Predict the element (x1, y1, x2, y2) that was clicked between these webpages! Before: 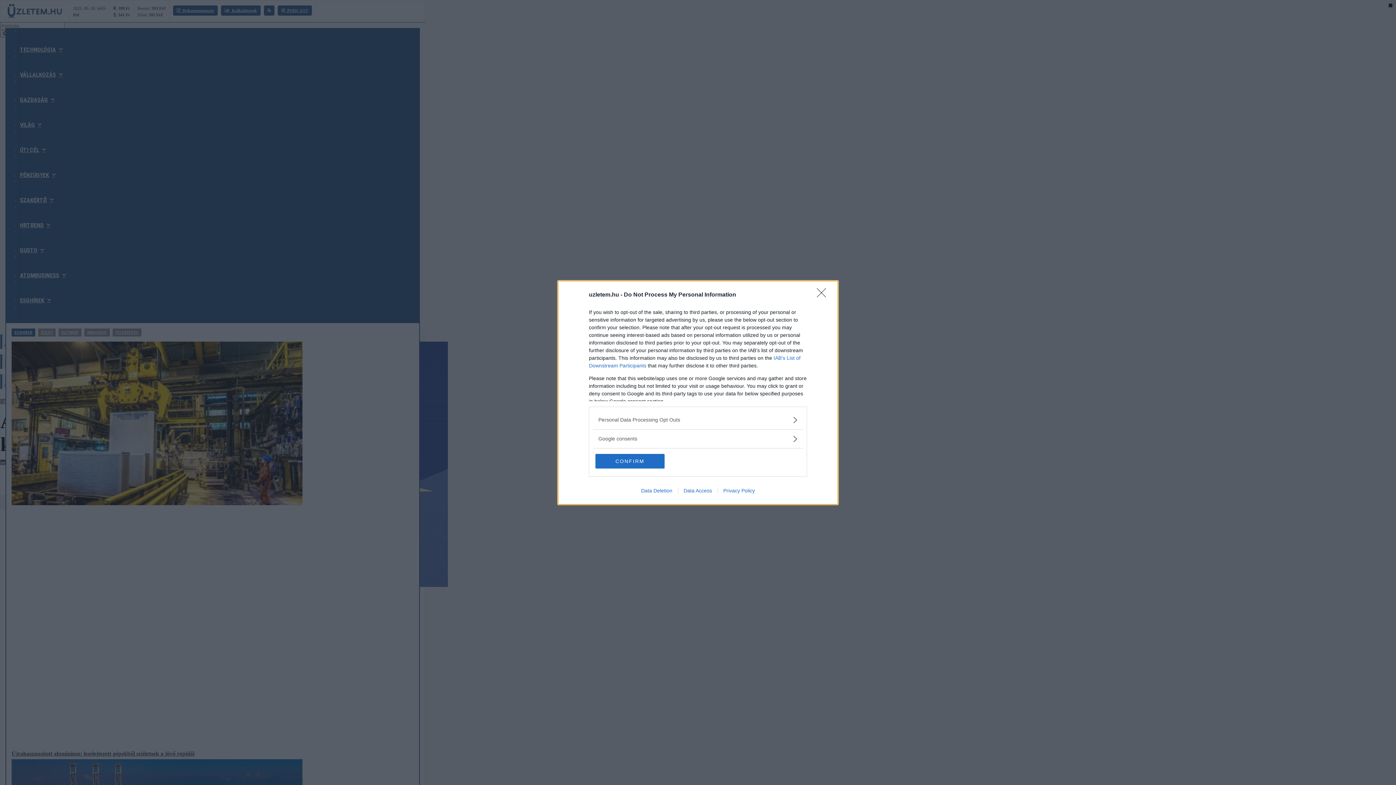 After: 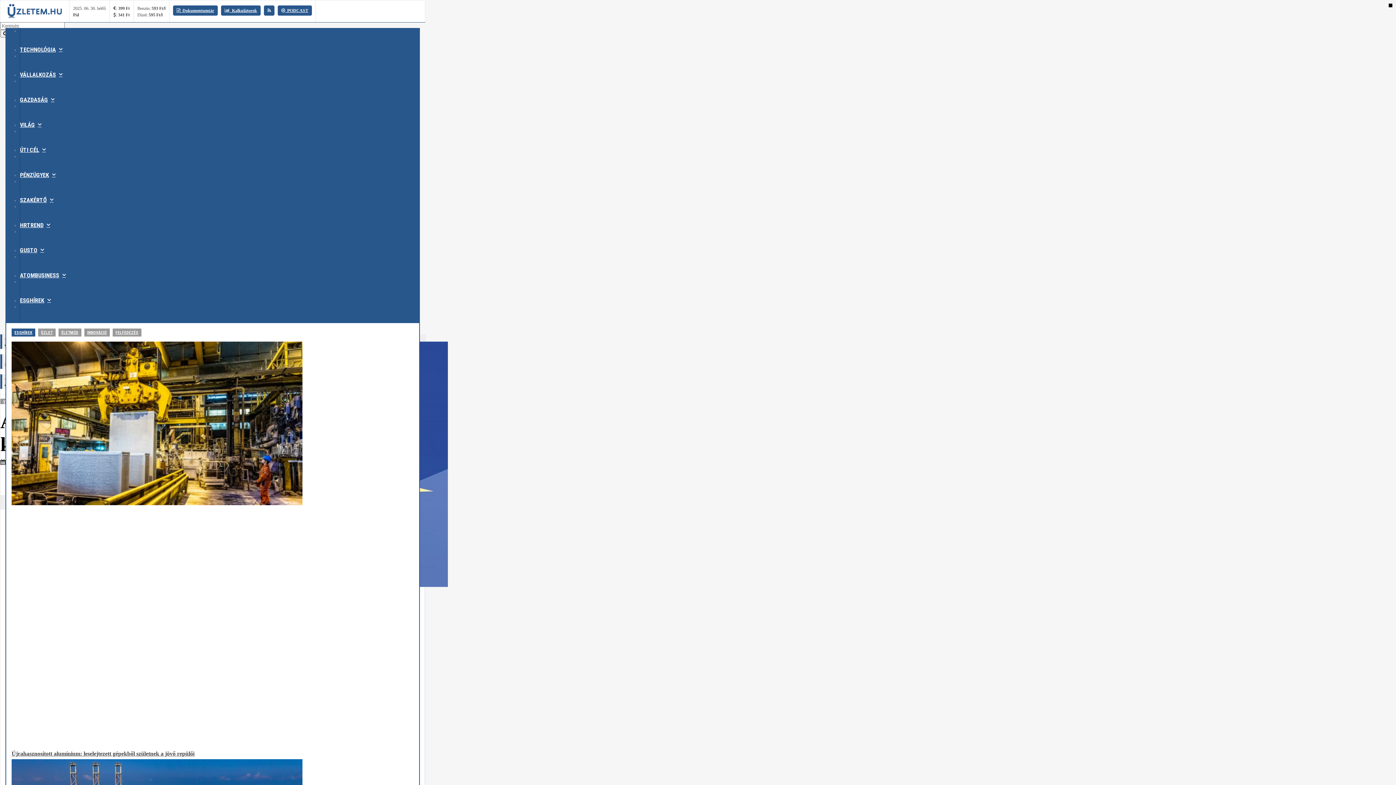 Action: label: Close bbox: (817, 288, 830, 302)